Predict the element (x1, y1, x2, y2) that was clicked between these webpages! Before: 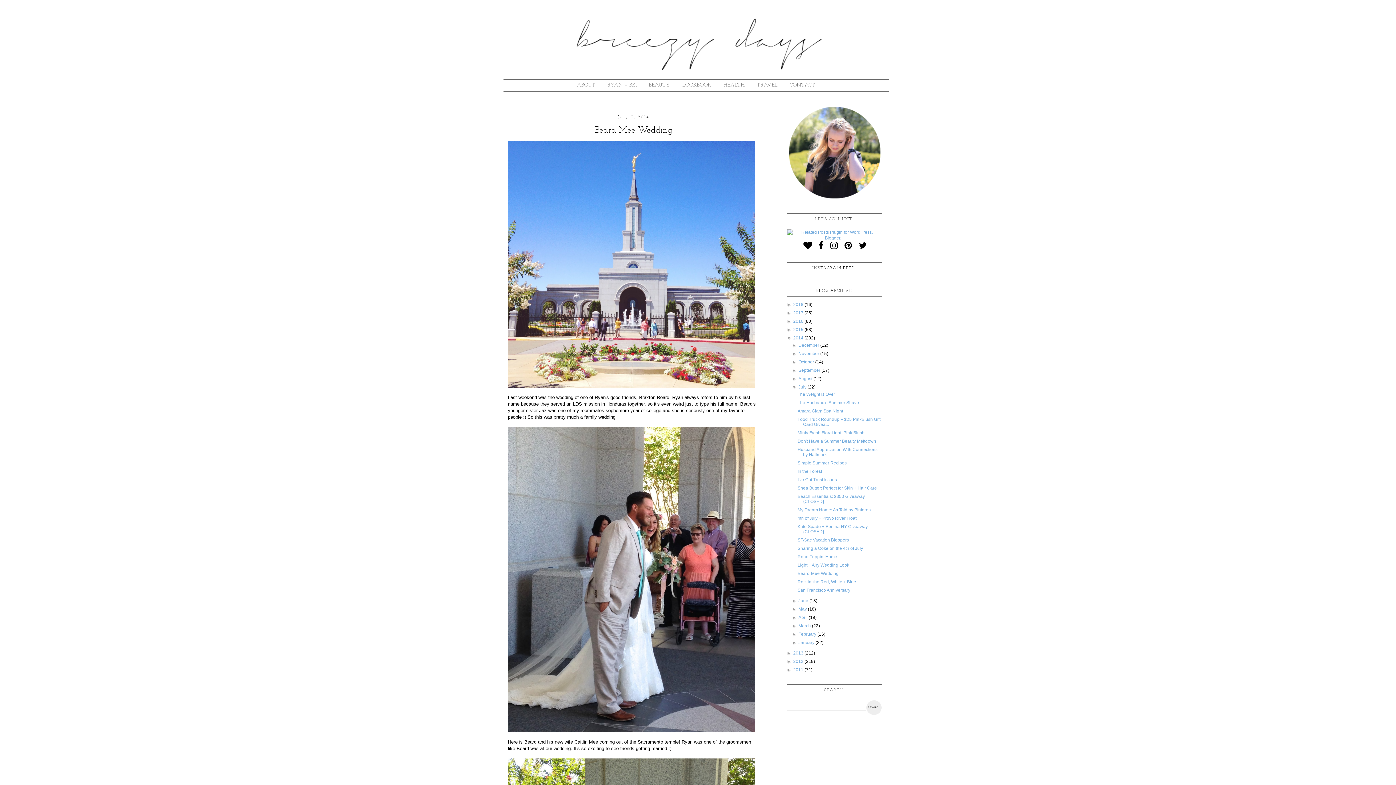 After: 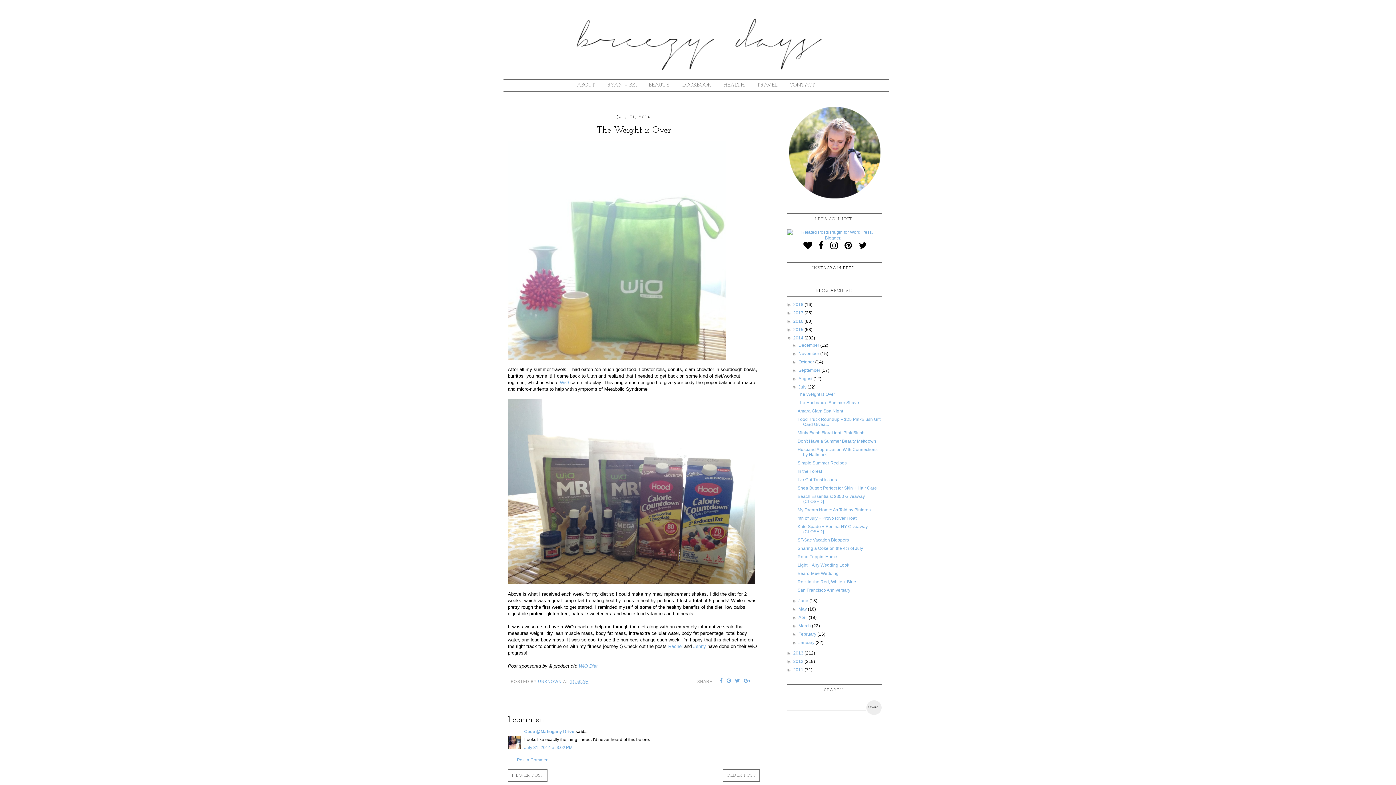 Action: bbox: (797, 391, 835, 396) label: The Weight is Over